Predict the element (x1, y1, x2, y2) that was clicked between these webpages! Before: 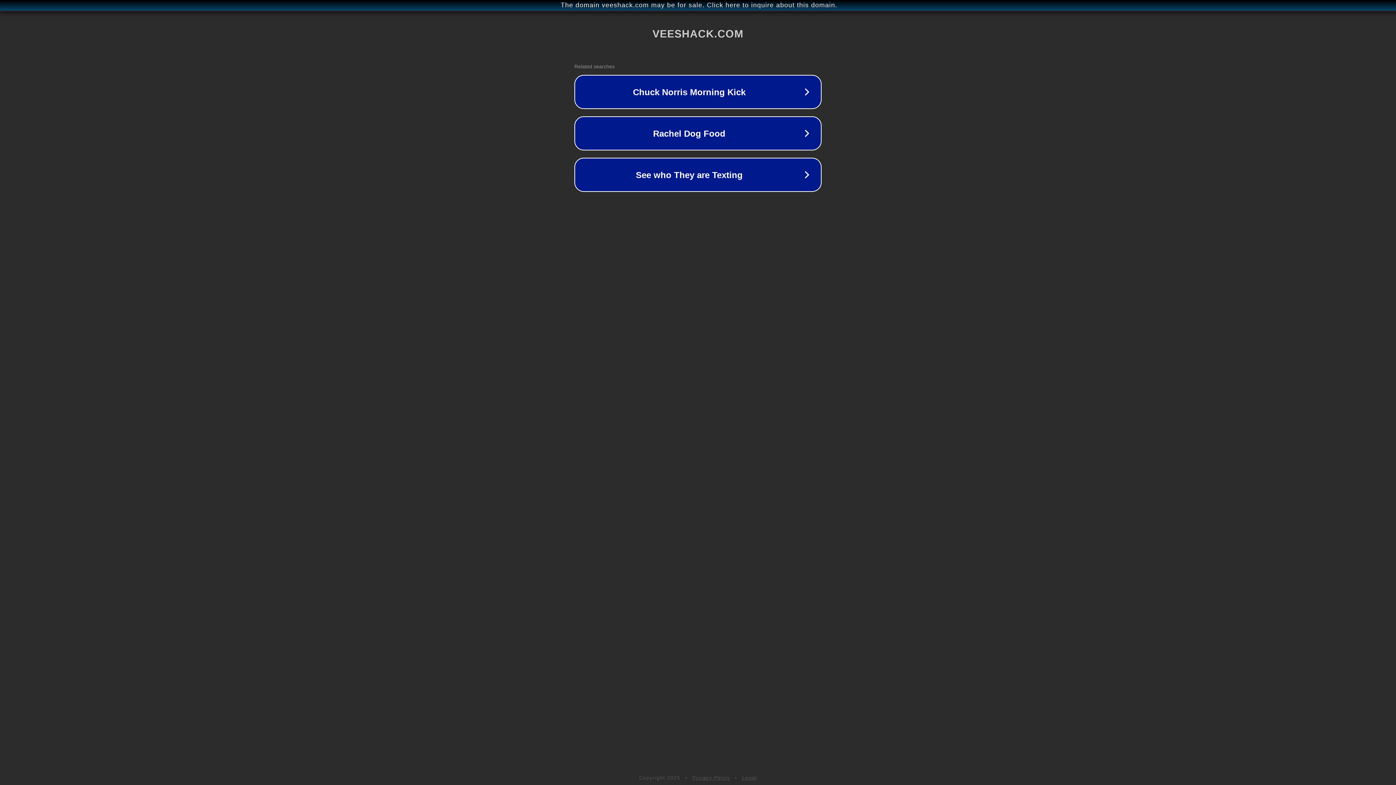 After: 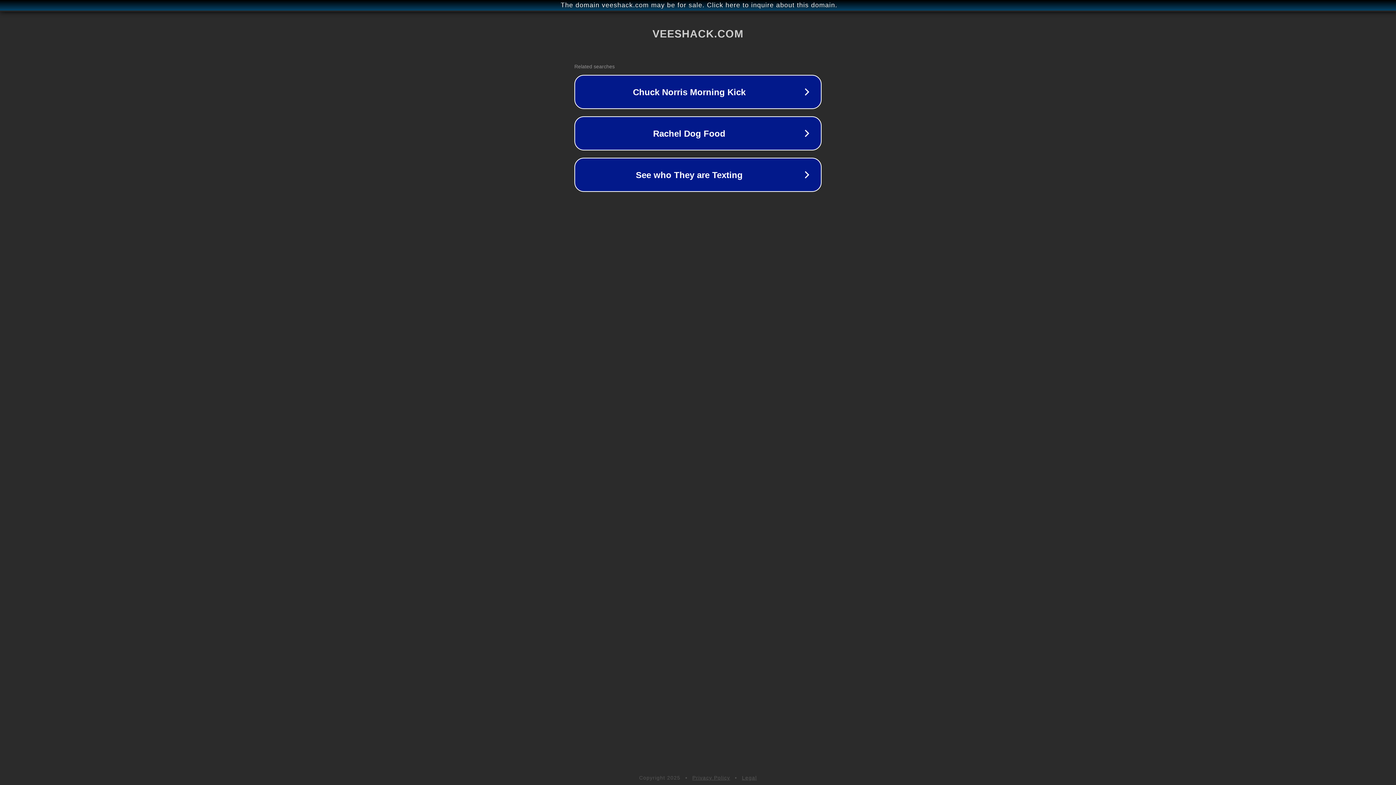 Action: bbox: (742, 775, 757, 781) label: Legal